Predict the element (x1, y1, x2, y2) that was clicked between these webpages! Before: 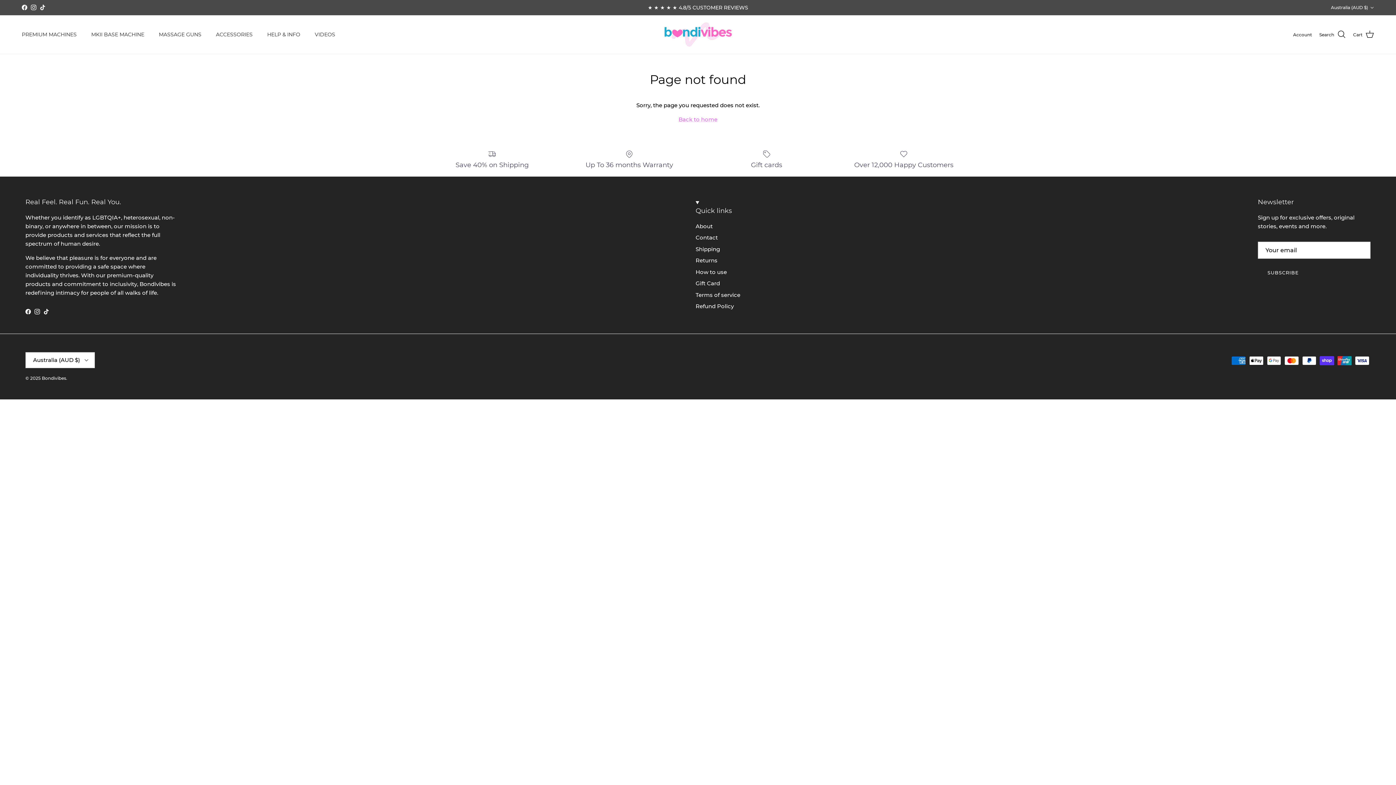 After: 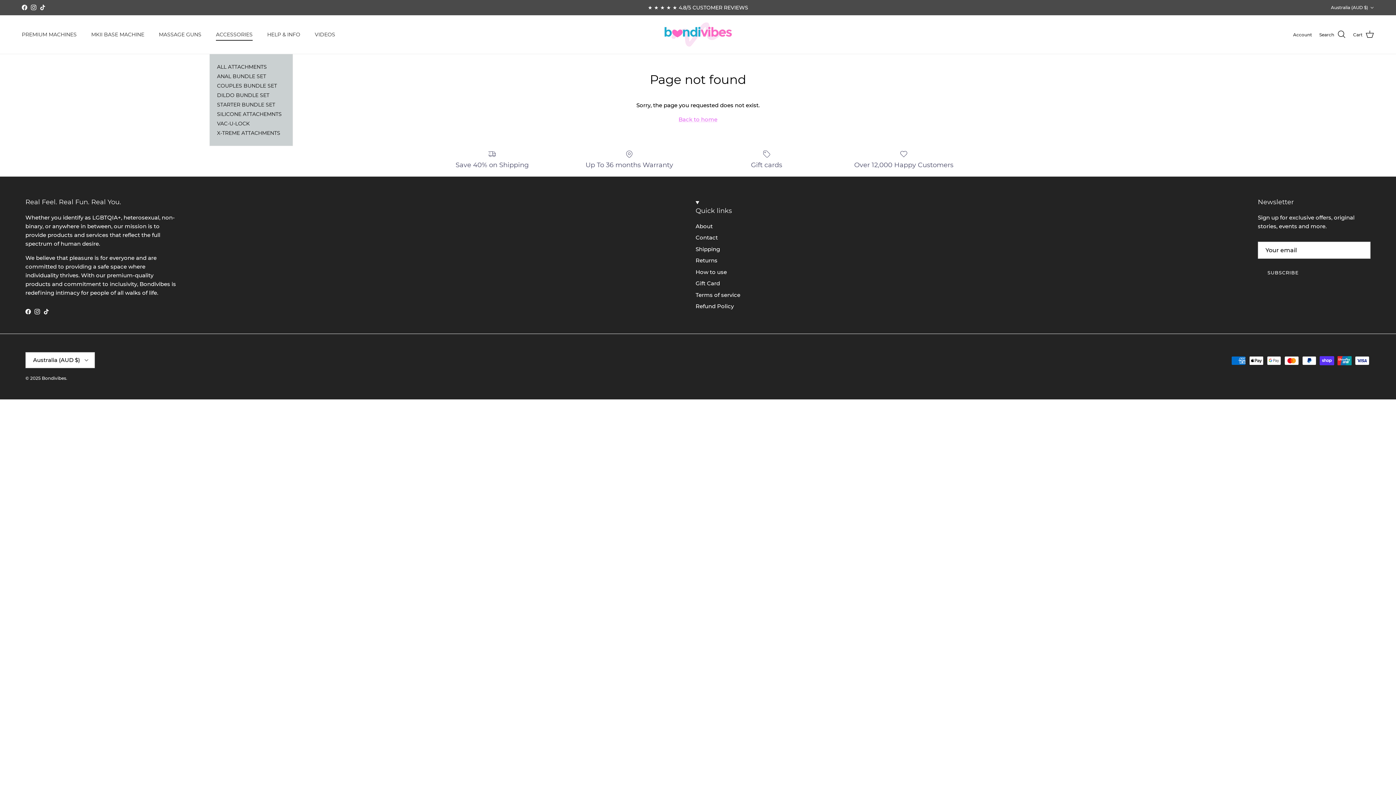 Action: bbox: (209, 22, 259, 46) label: ACCESSORIES